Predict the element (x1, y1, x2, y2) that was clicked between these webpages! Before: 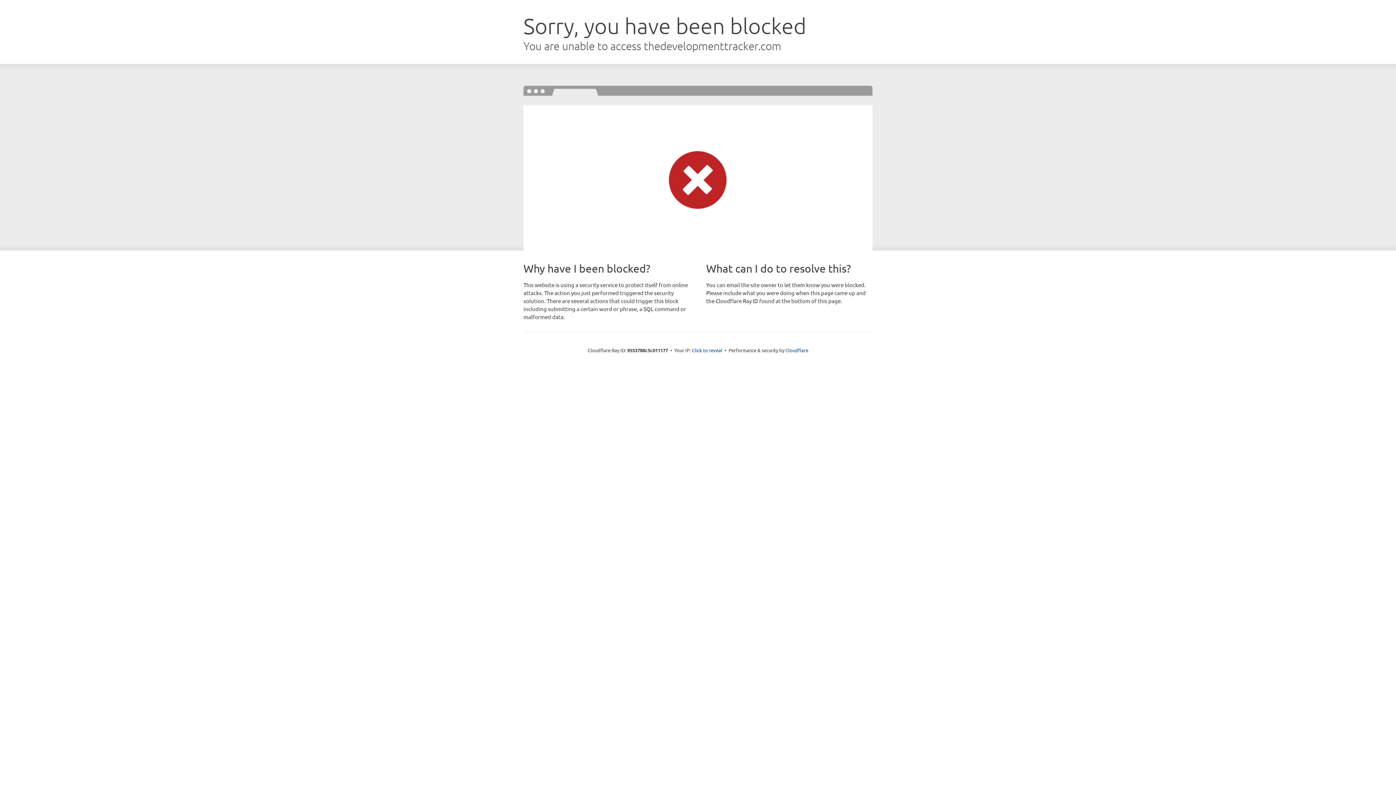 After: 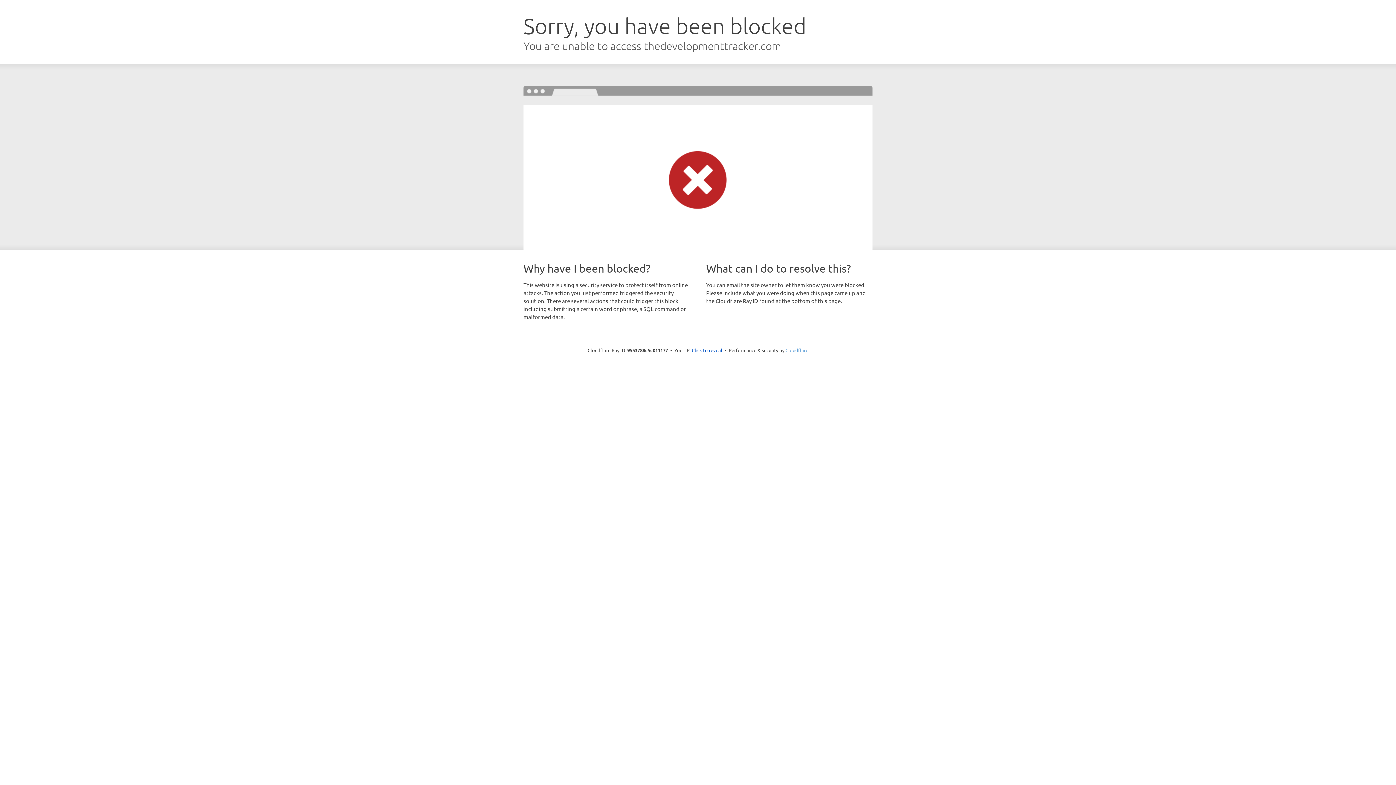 Action: bbox: (785, 347, 808, 353) label: Cloudflare